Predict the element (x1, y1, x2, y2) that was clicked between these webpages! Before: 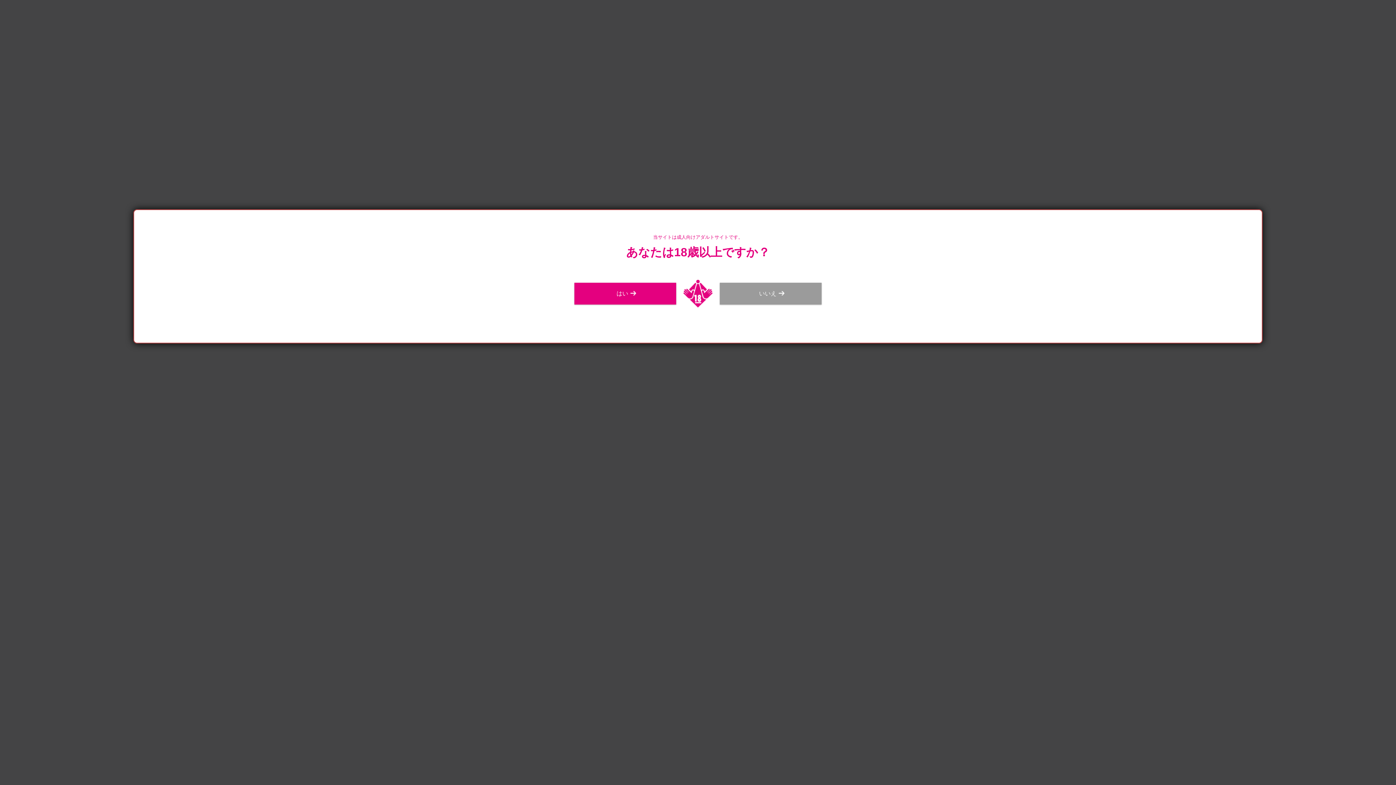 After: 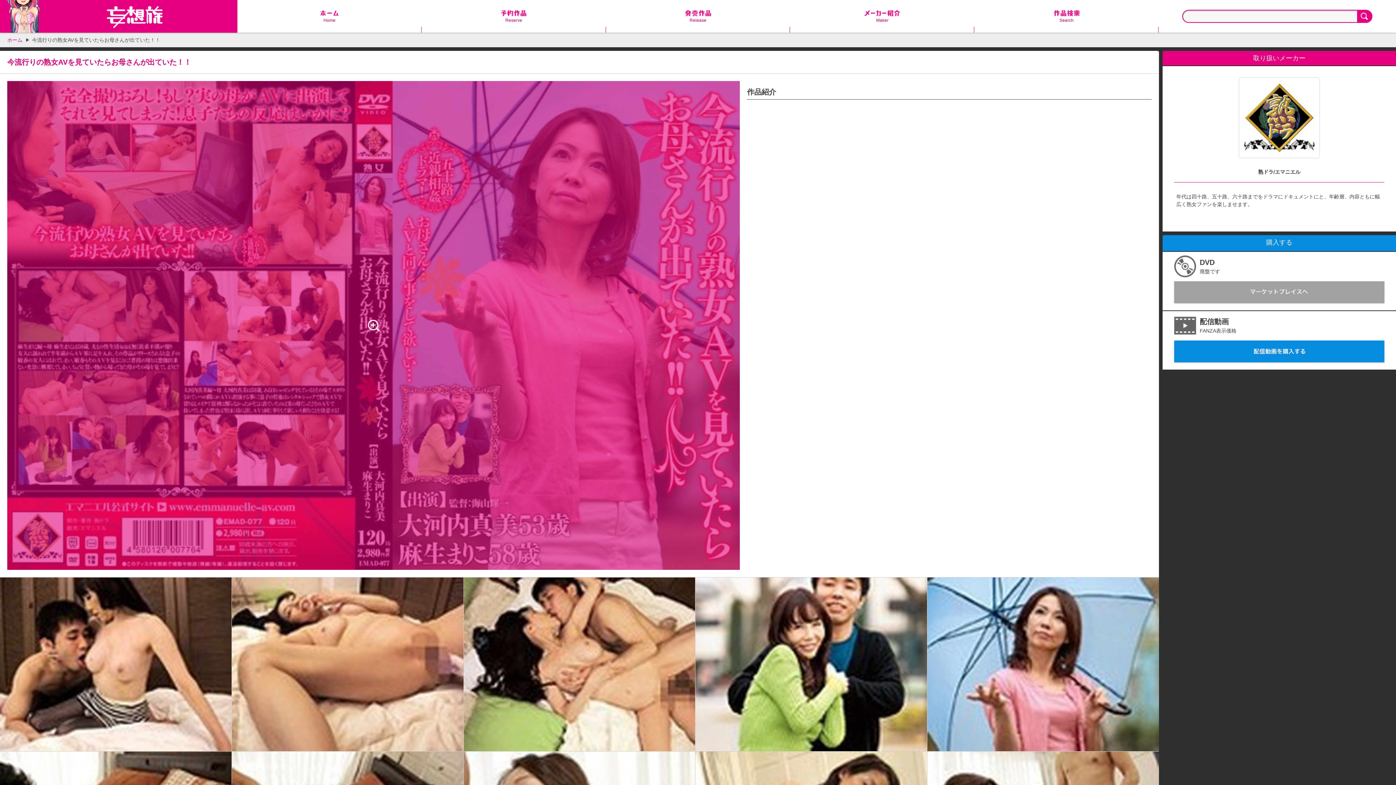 Action: bbox: (574, 282, 676, 304) label: はい